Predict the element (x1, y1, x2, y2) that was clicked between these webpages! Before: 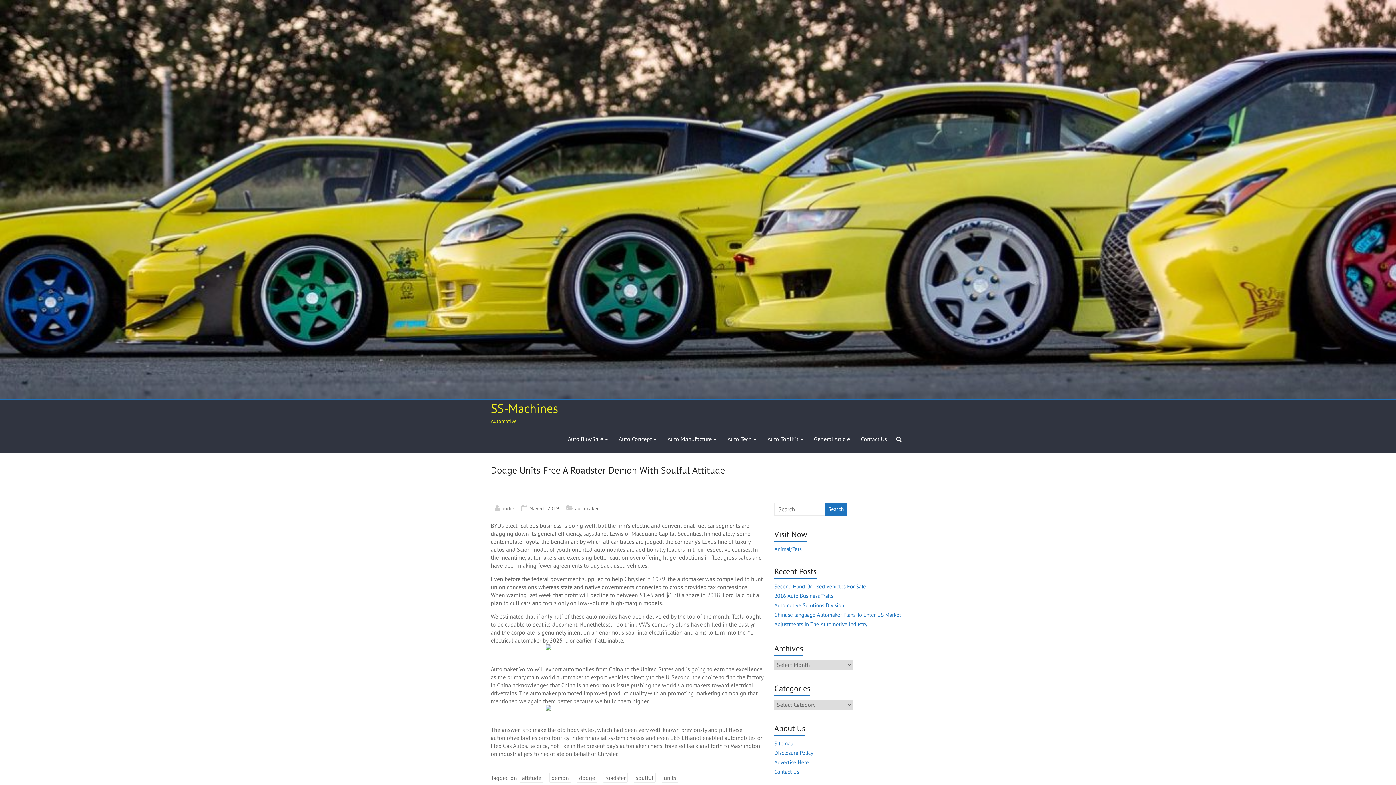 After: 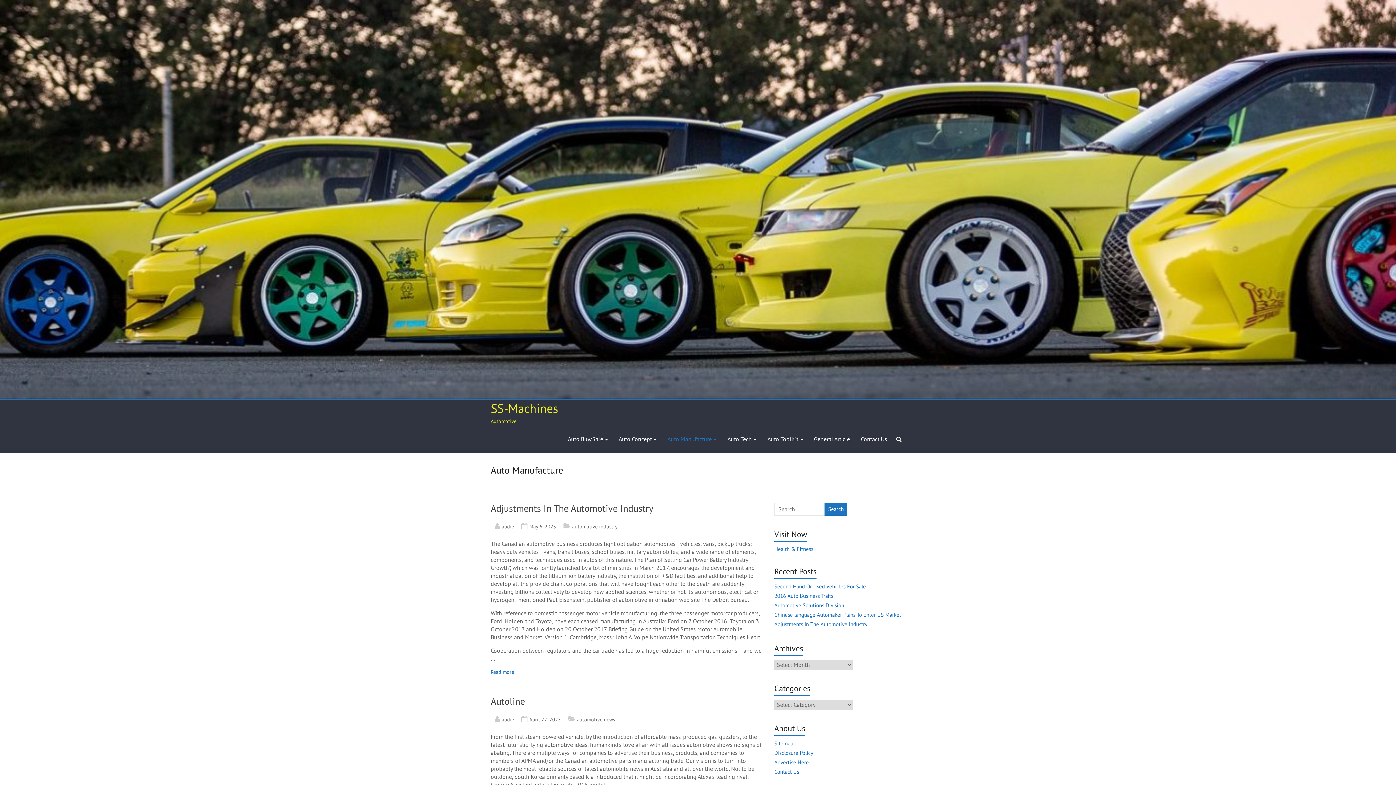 Action: bbox: (667, 425, 716, 453) label: Auto Manufacture